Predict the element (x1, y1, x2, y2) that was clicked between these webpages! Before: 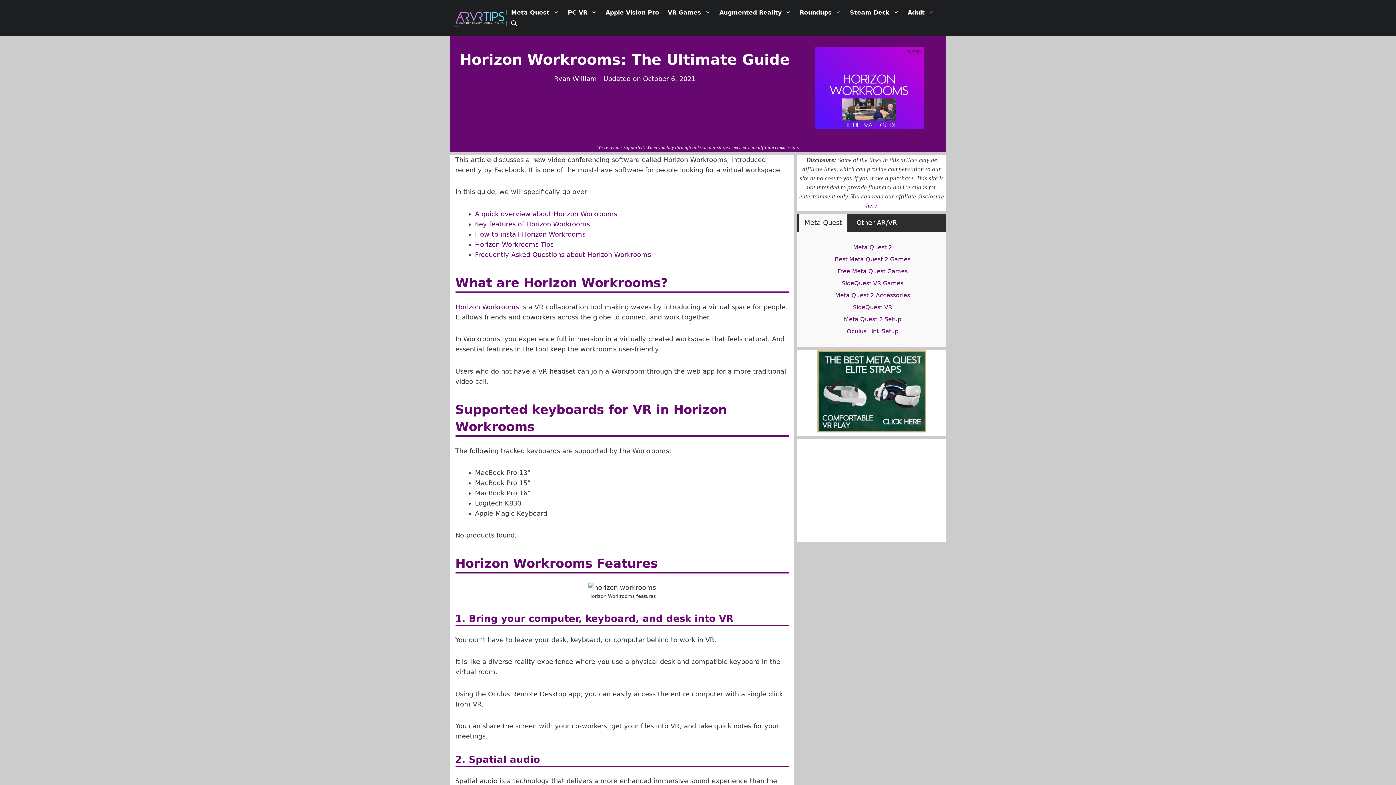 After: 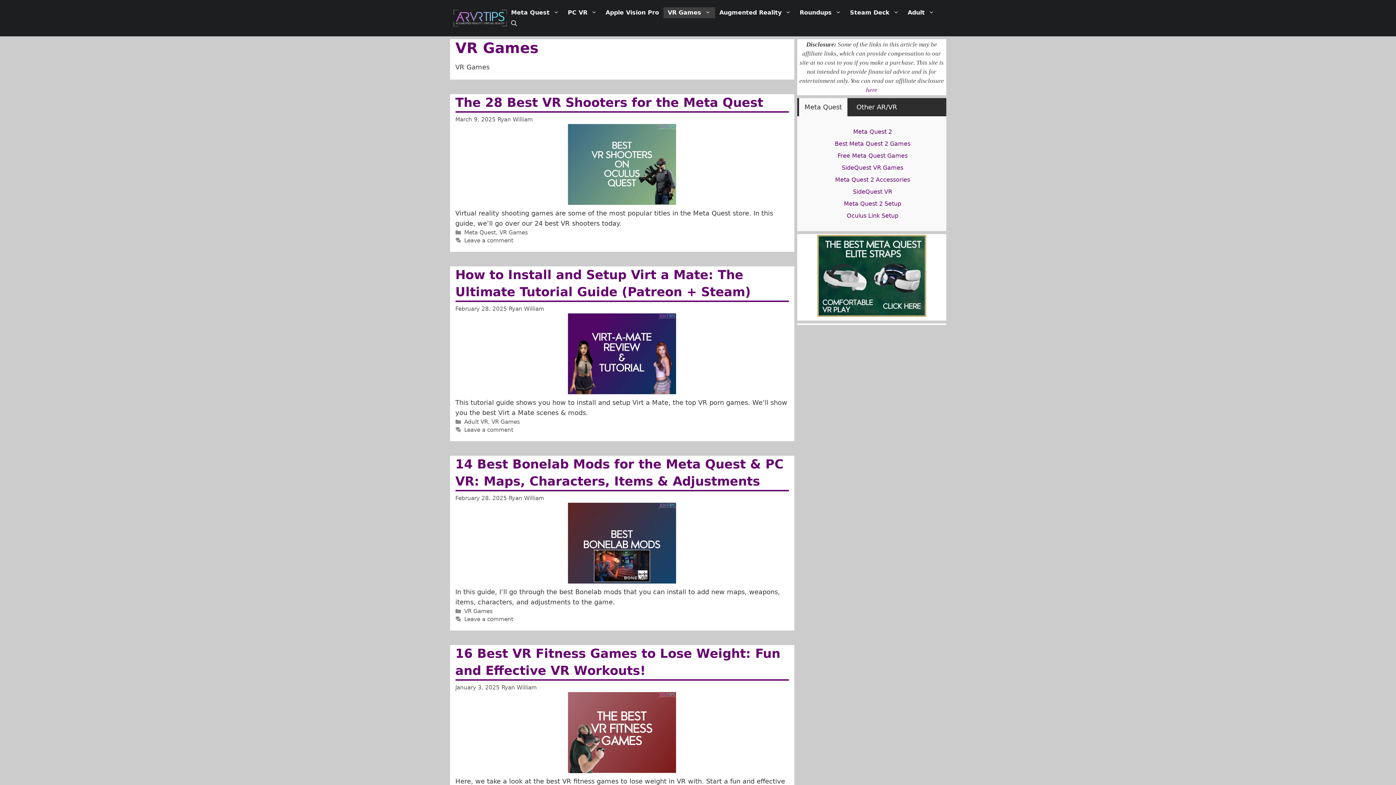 Action: label: VR Games bbox: (663, 7, 715, 18)